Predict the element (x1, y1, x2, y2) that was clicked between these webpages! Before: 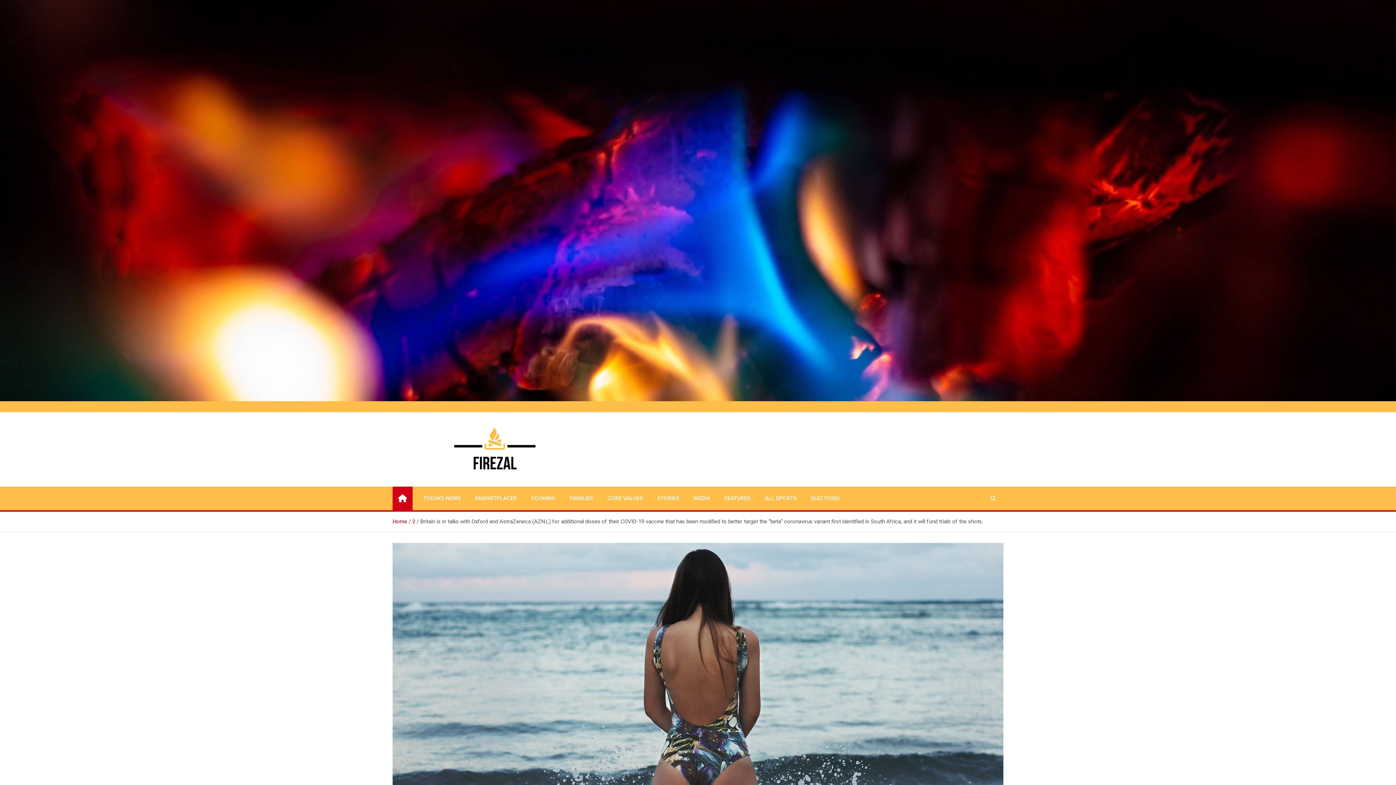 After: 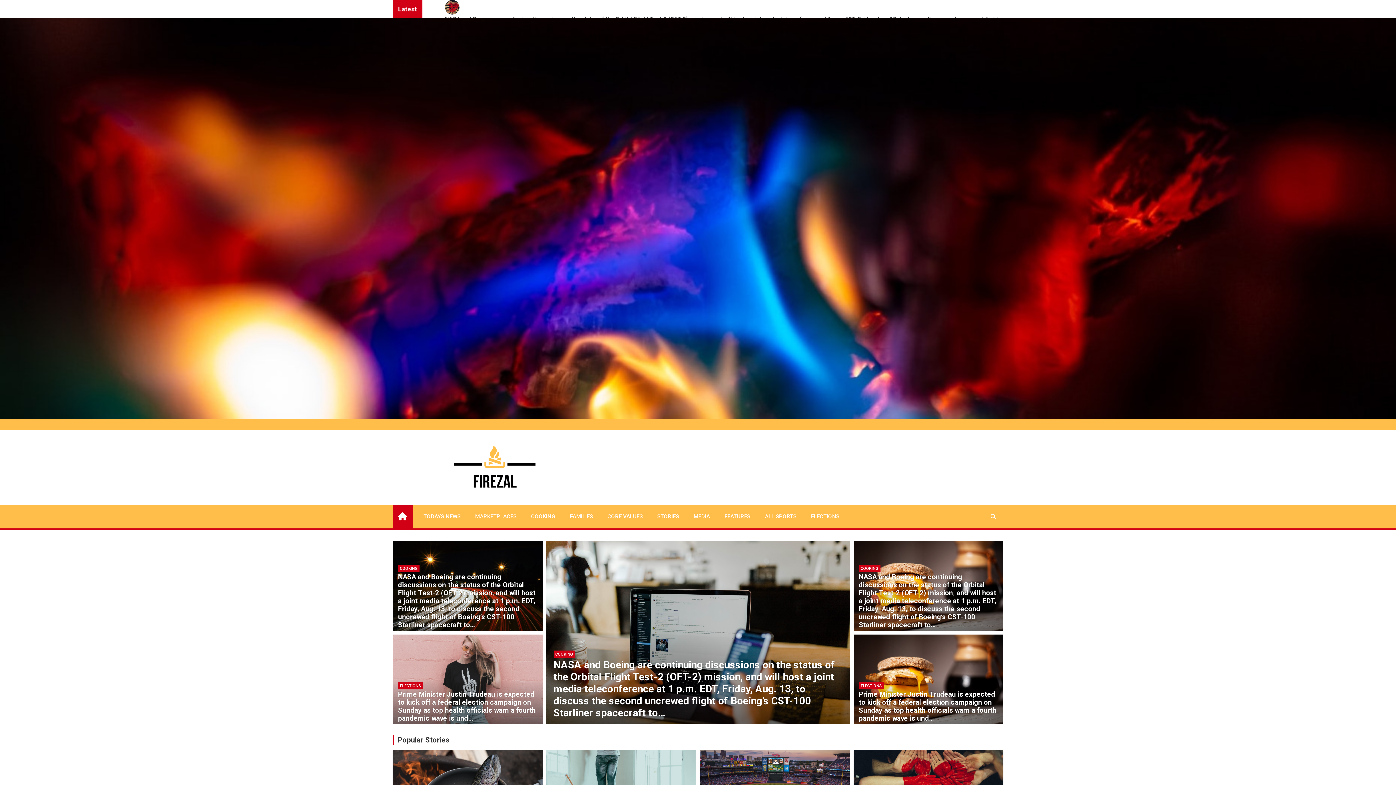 Action: bbox: (392, 486, 412, 510)